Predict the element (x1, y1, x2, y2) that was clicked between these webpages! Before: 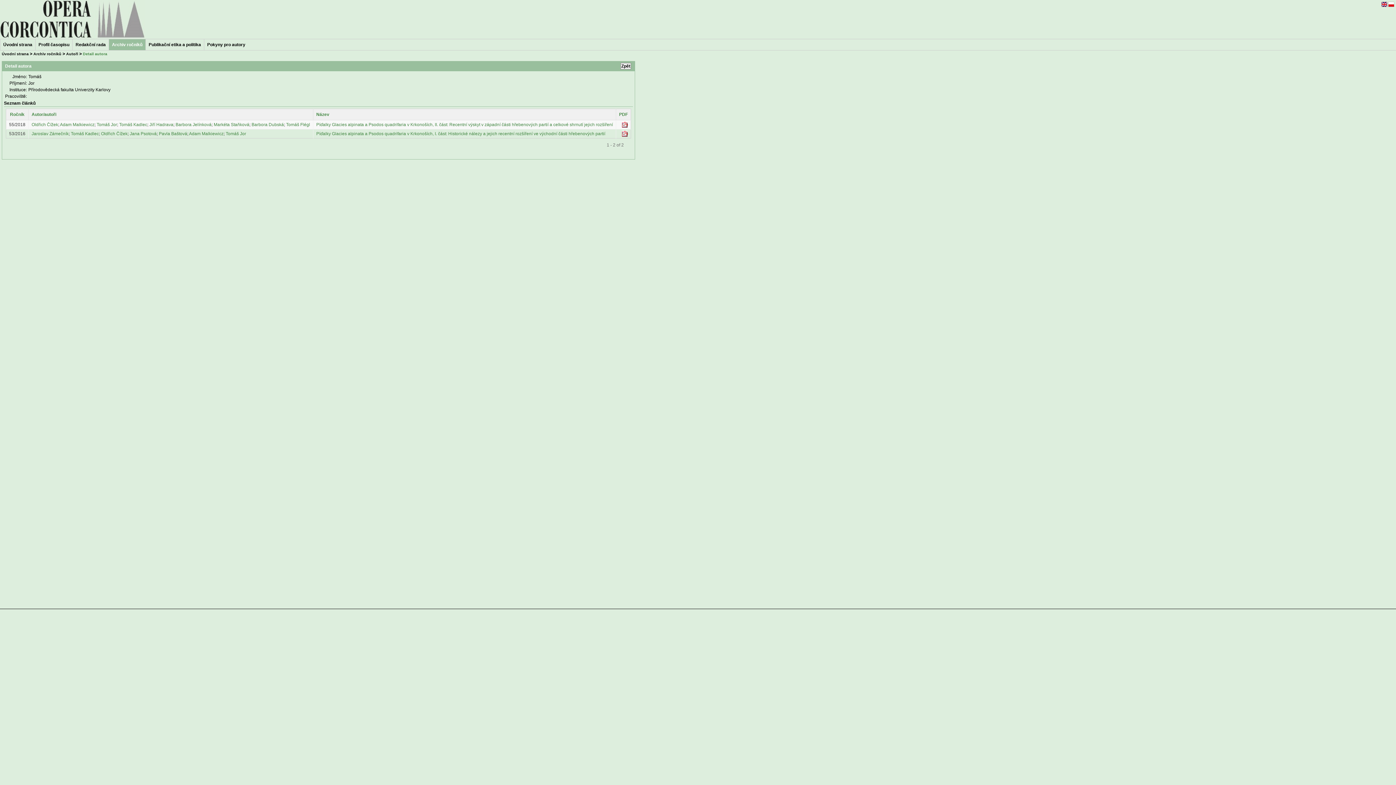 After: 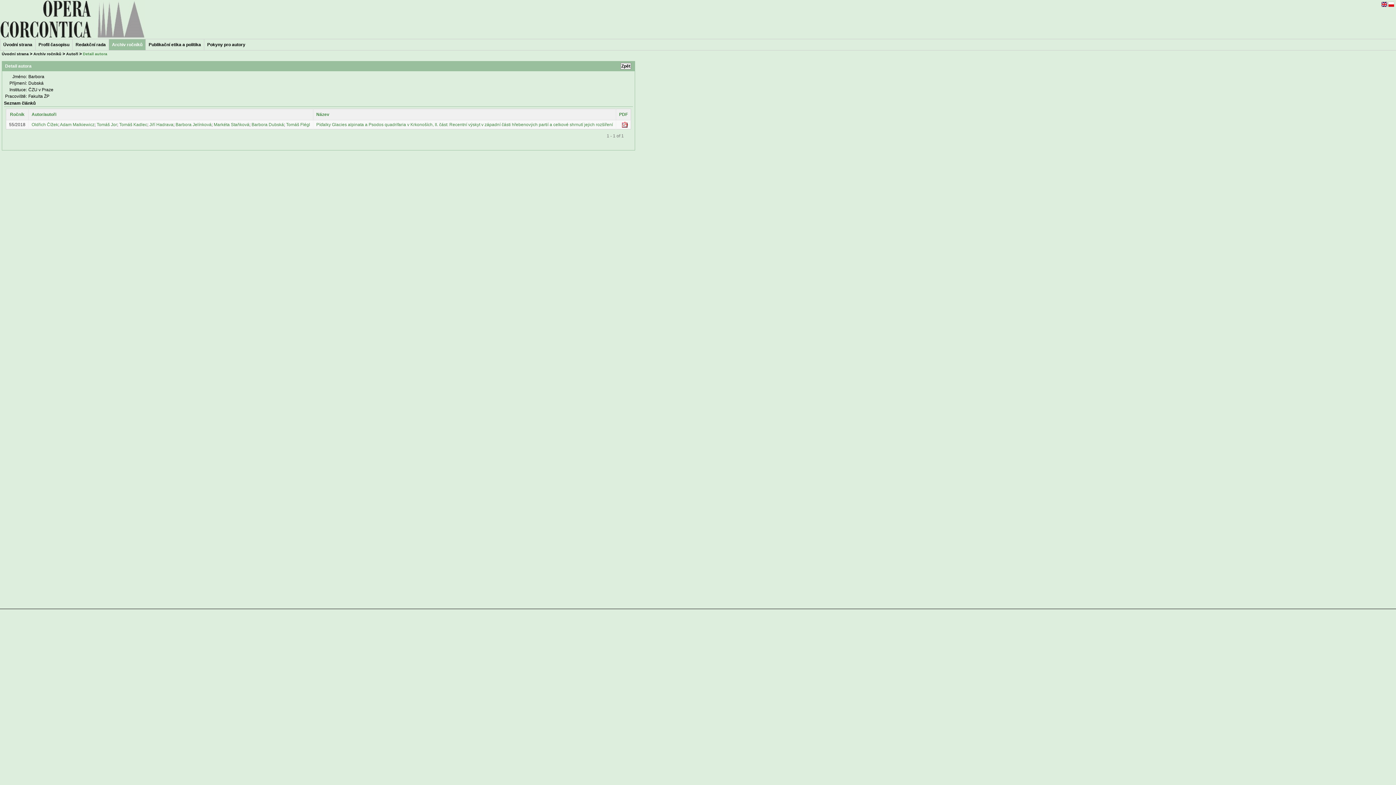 Action: bbox: (251, 122, 284, 127) label: Barbora Dubská